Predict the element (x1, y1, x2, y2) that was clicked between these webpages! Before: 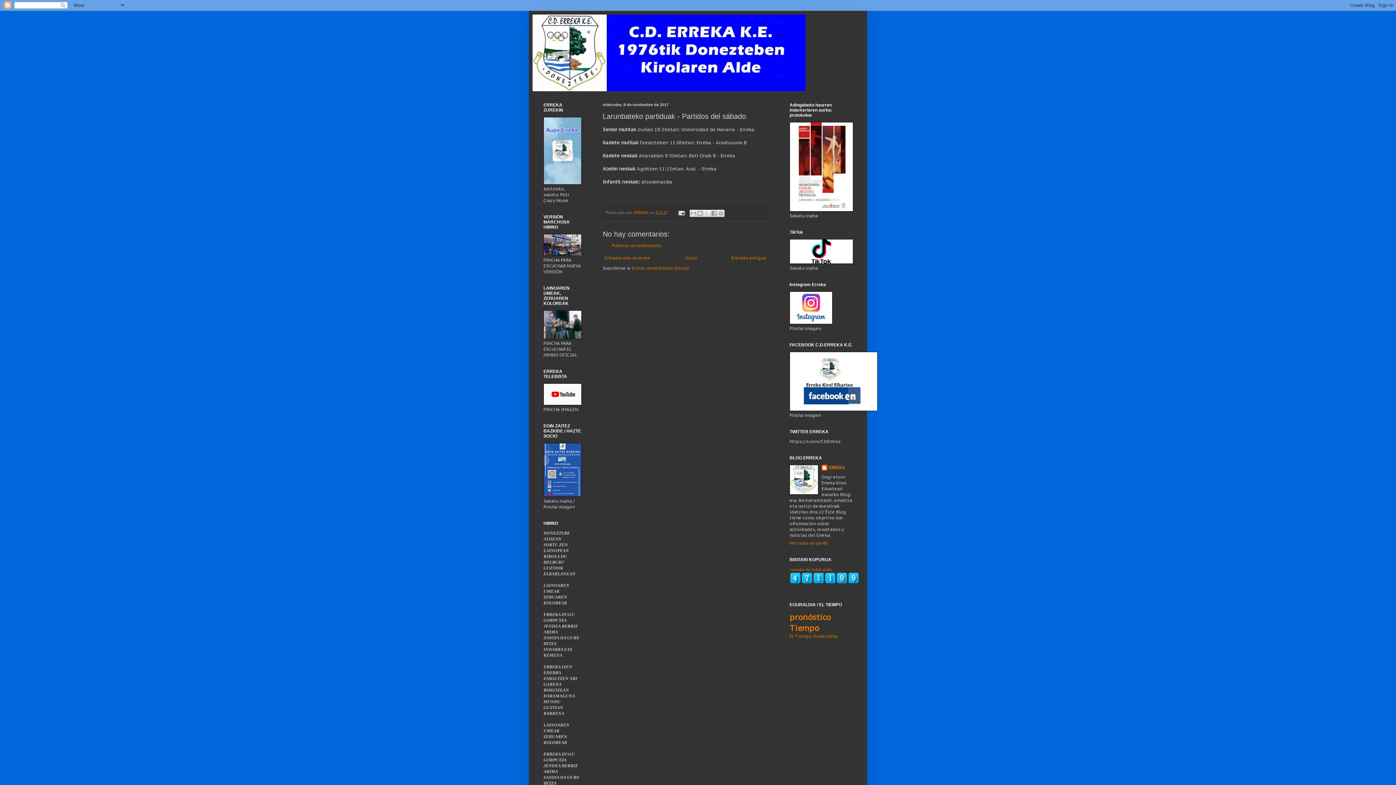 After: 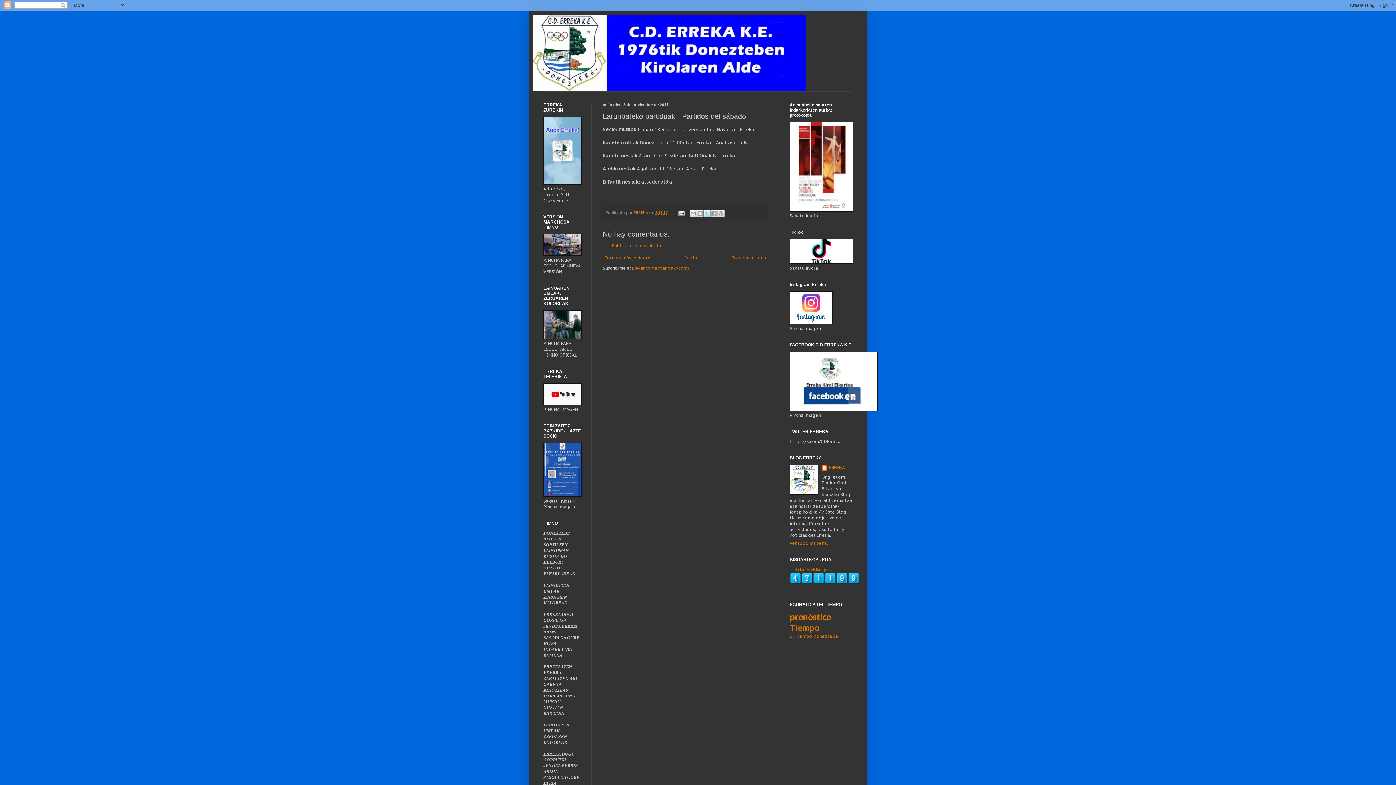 Action: label: Compartir en X bbox: (703, 209, 710, 216)